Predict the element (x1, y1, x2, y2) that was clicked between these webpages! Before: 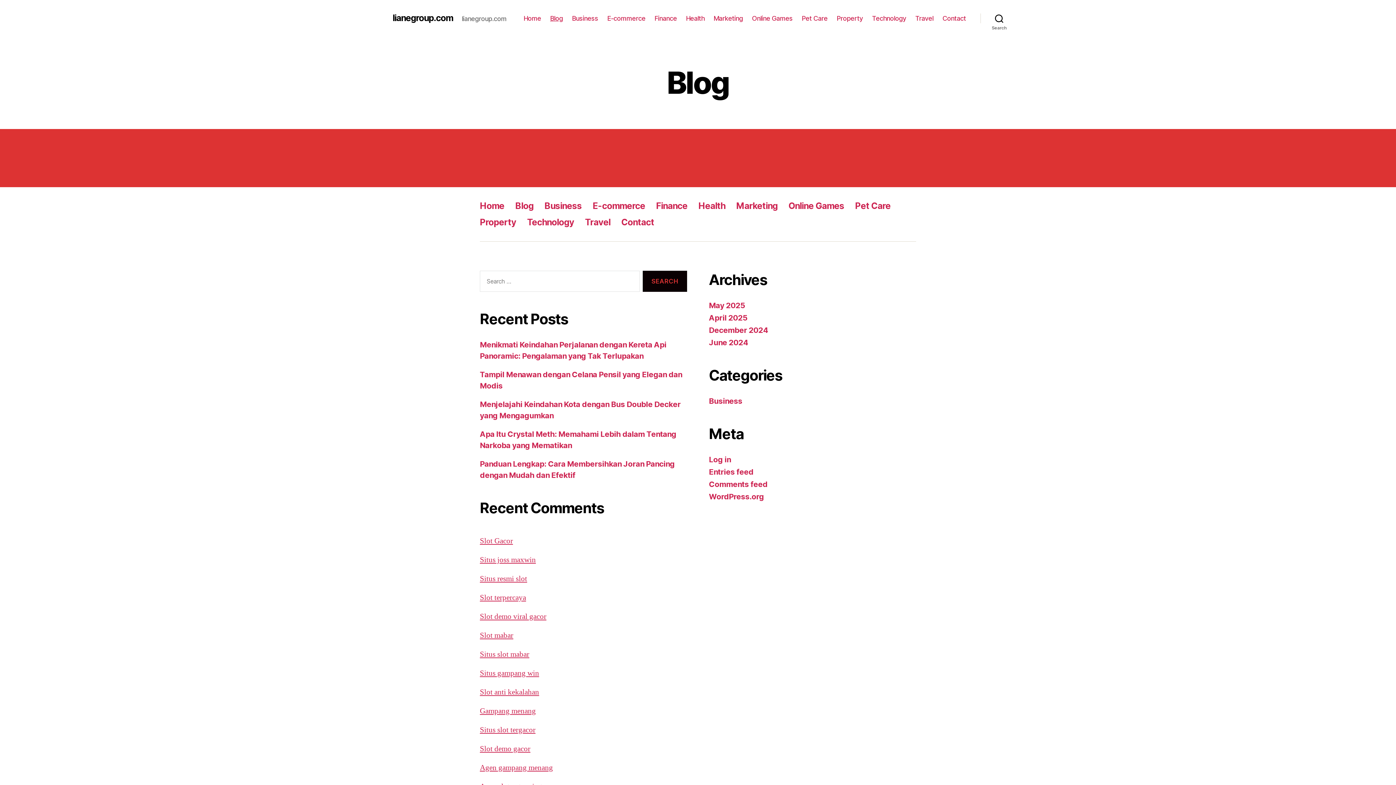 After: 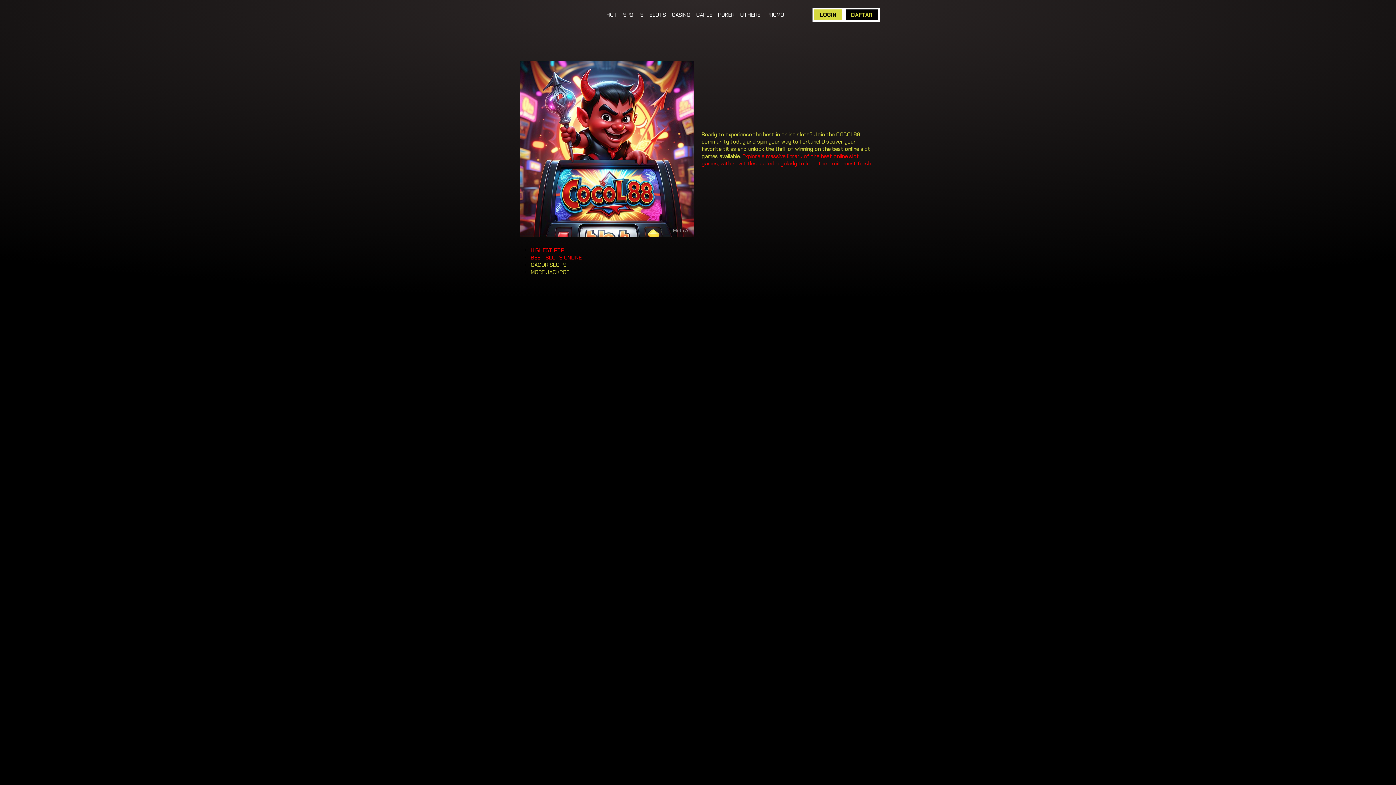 Action: label: Situs resmi slot bbox: (480, 574, 527, 584)